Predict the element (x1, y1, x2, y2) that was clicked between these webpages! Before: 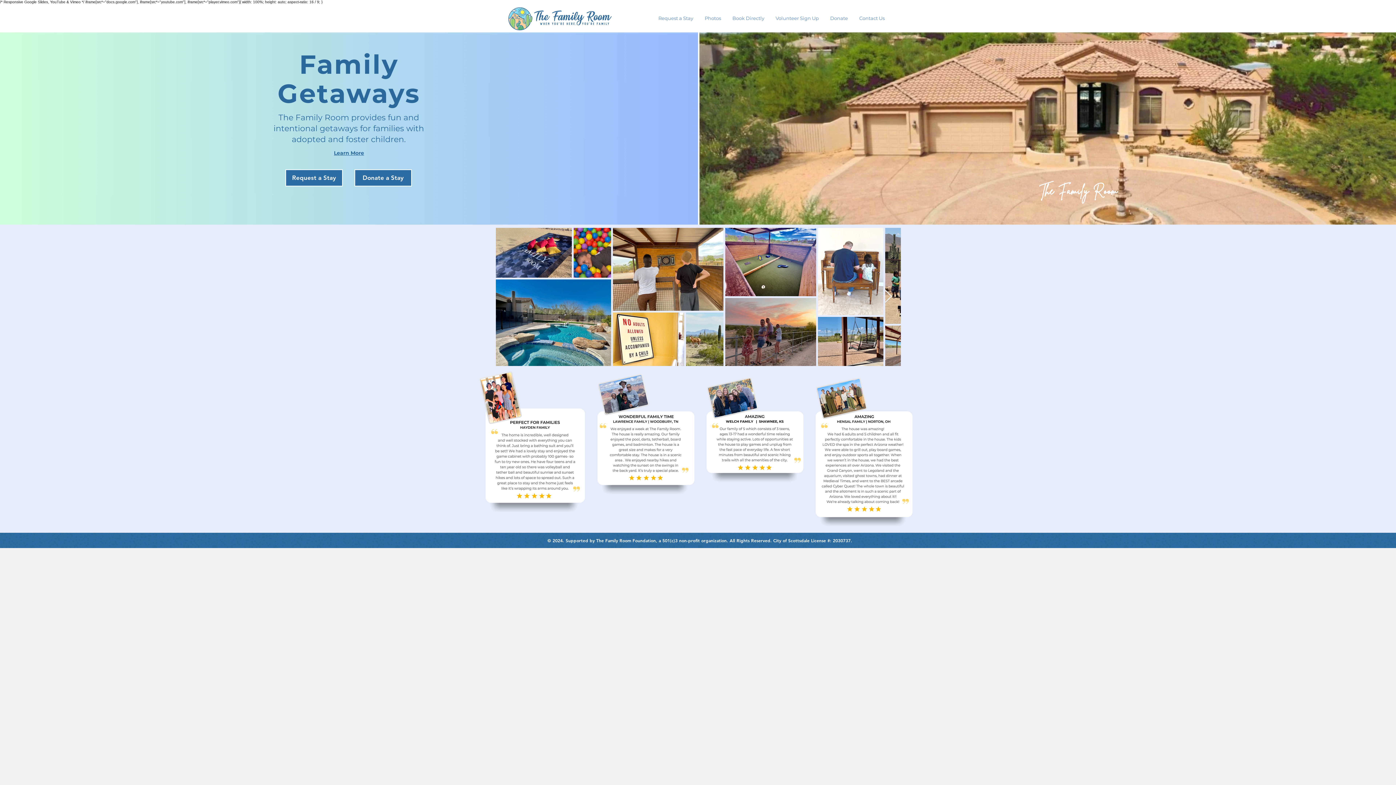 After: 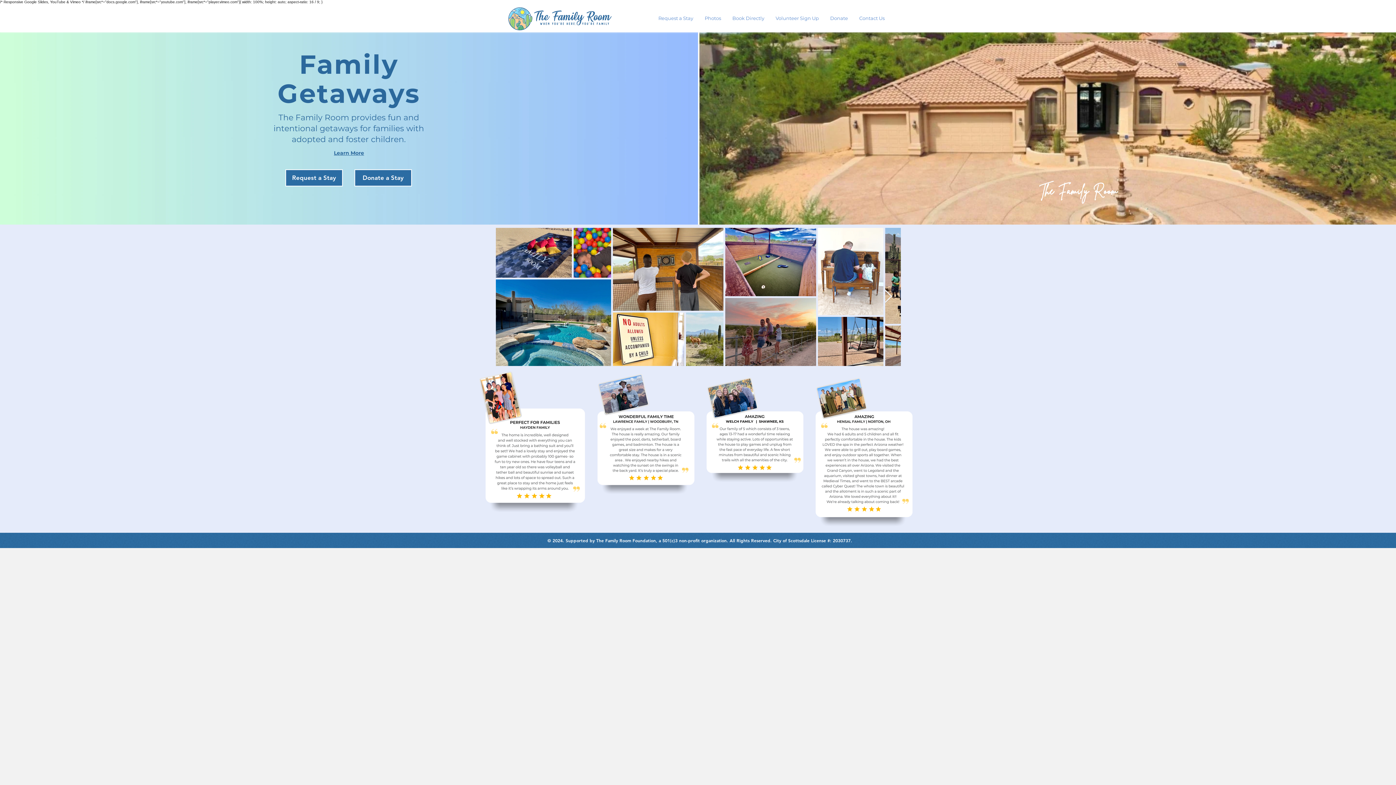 Action: label: Next Item bbox: (884, 289, 892, 304)